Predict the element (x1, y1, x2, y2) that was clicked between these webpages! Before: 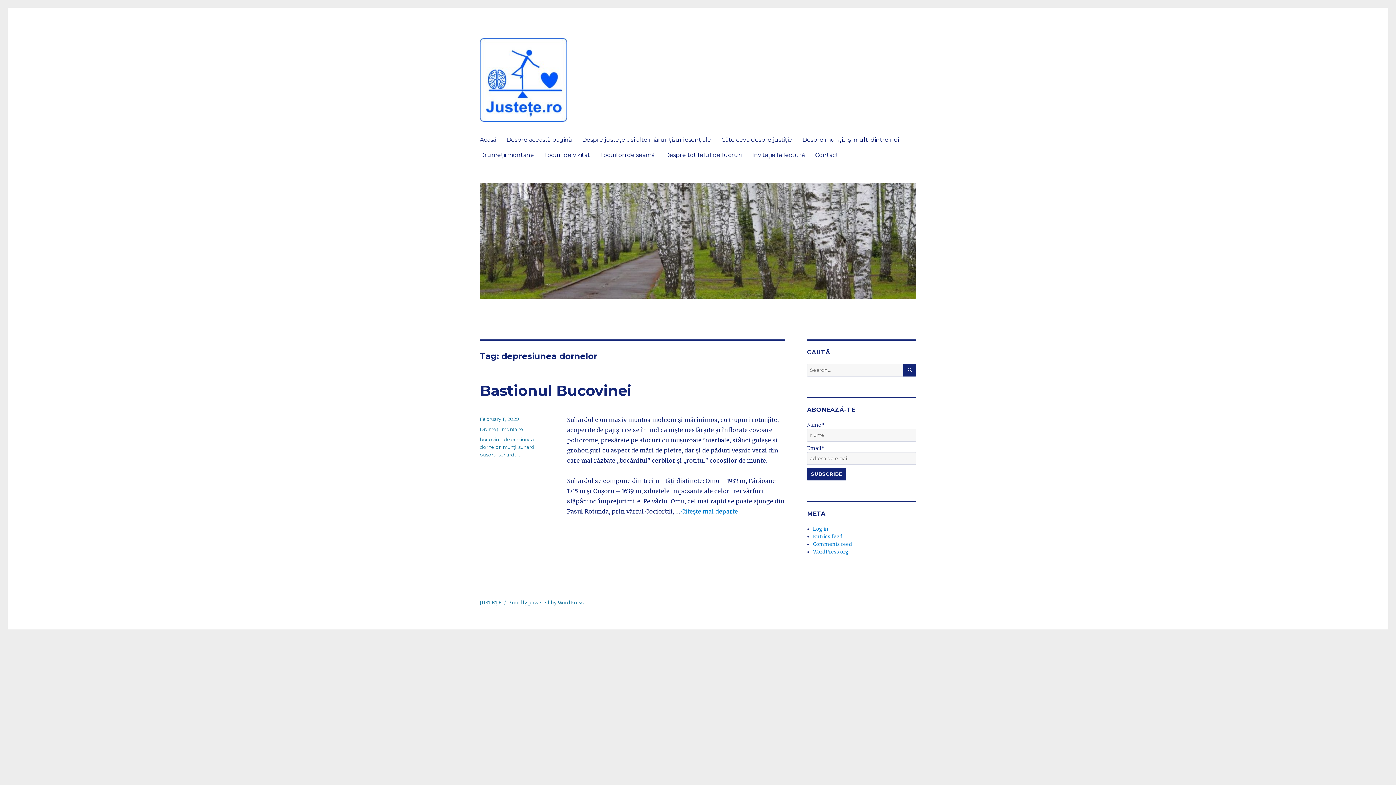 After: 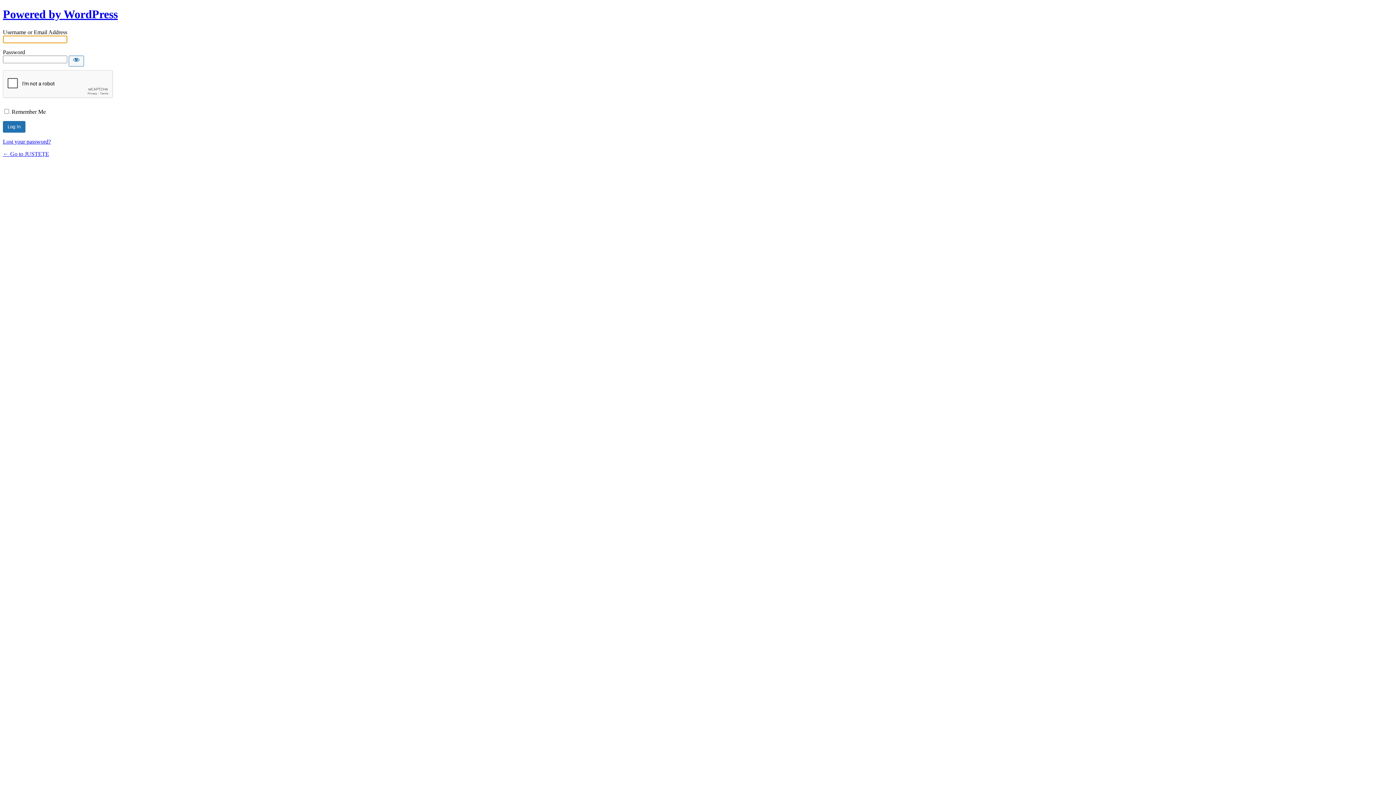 Action: label: Log in bbox: (813, 526, 828, 532)